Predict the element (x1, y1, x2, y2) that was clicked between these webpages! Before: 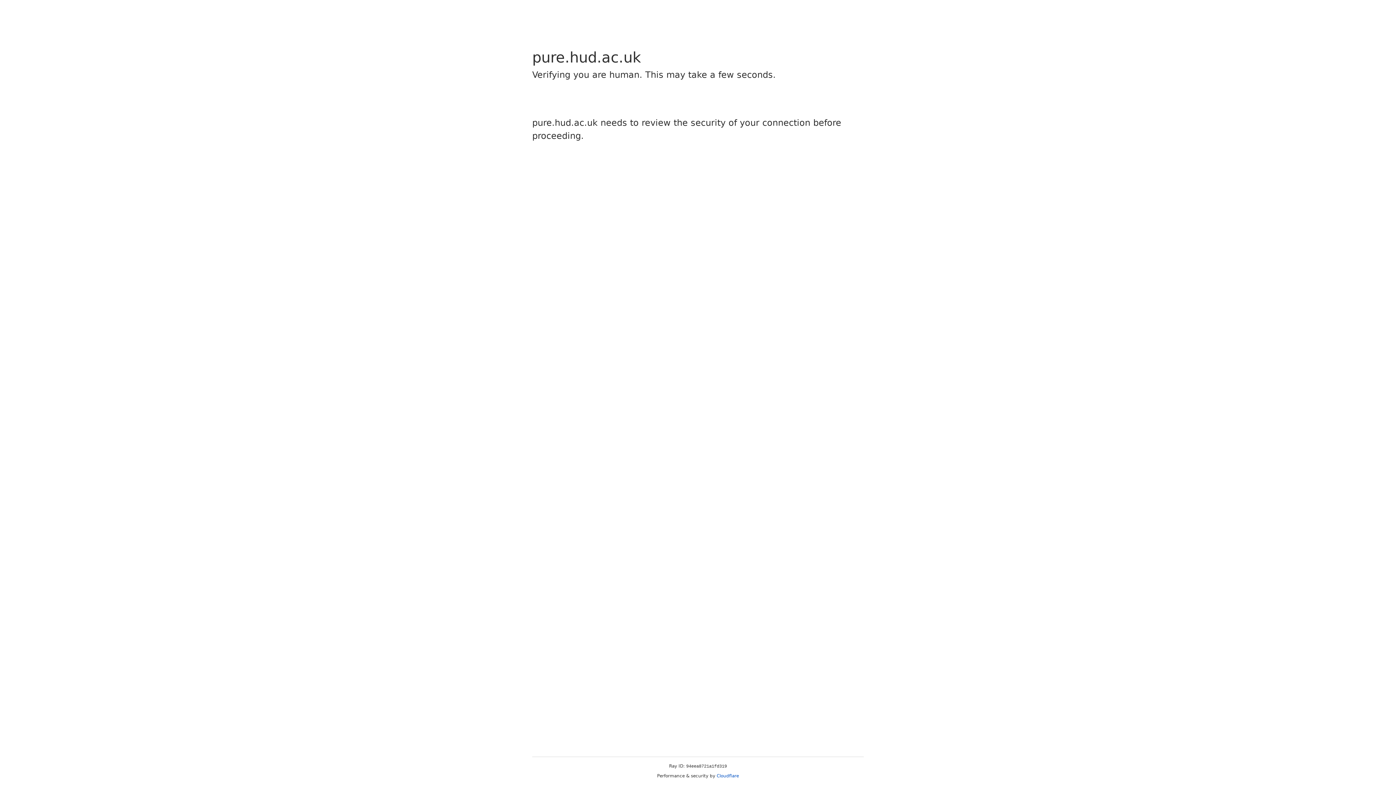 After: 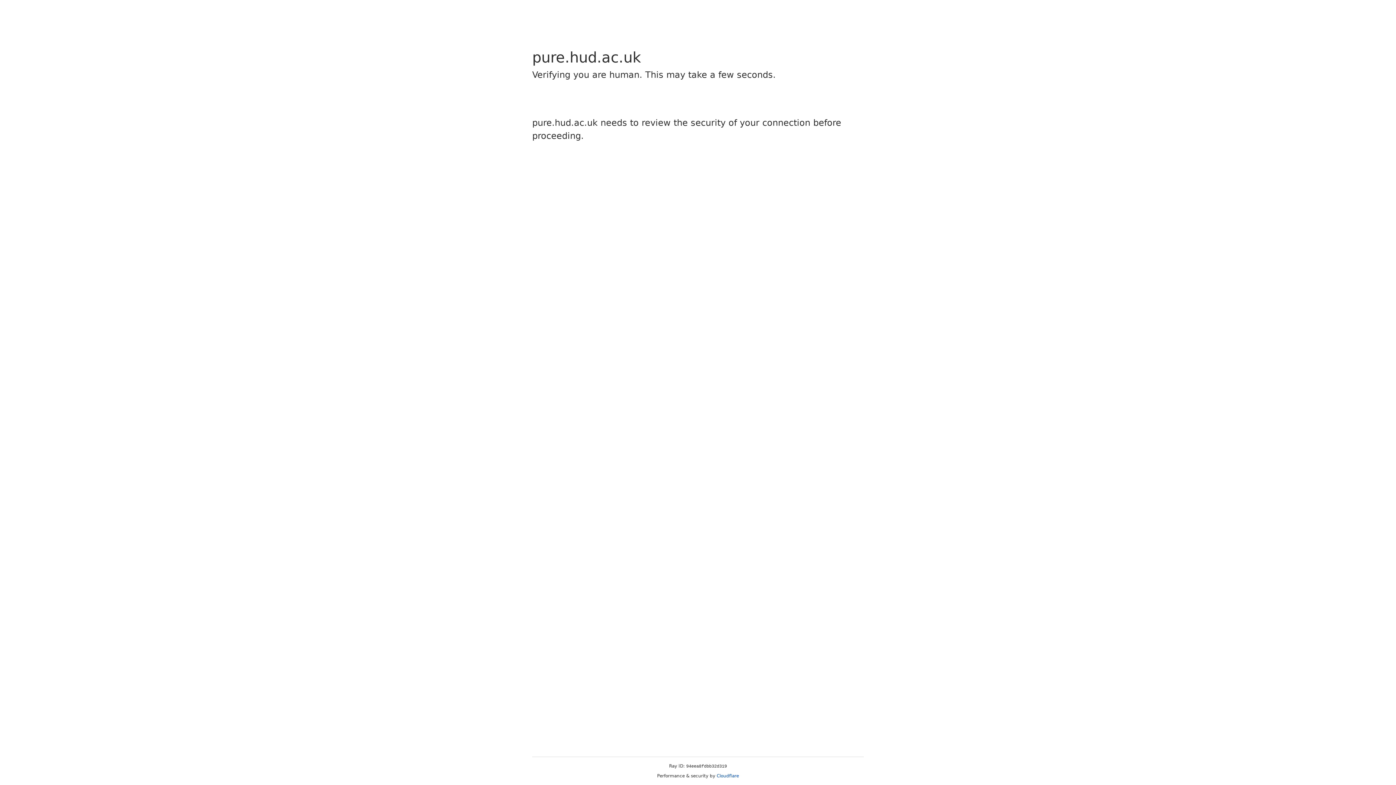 Action: label: Cloudflare bbox: (716, 773, 739, 778)